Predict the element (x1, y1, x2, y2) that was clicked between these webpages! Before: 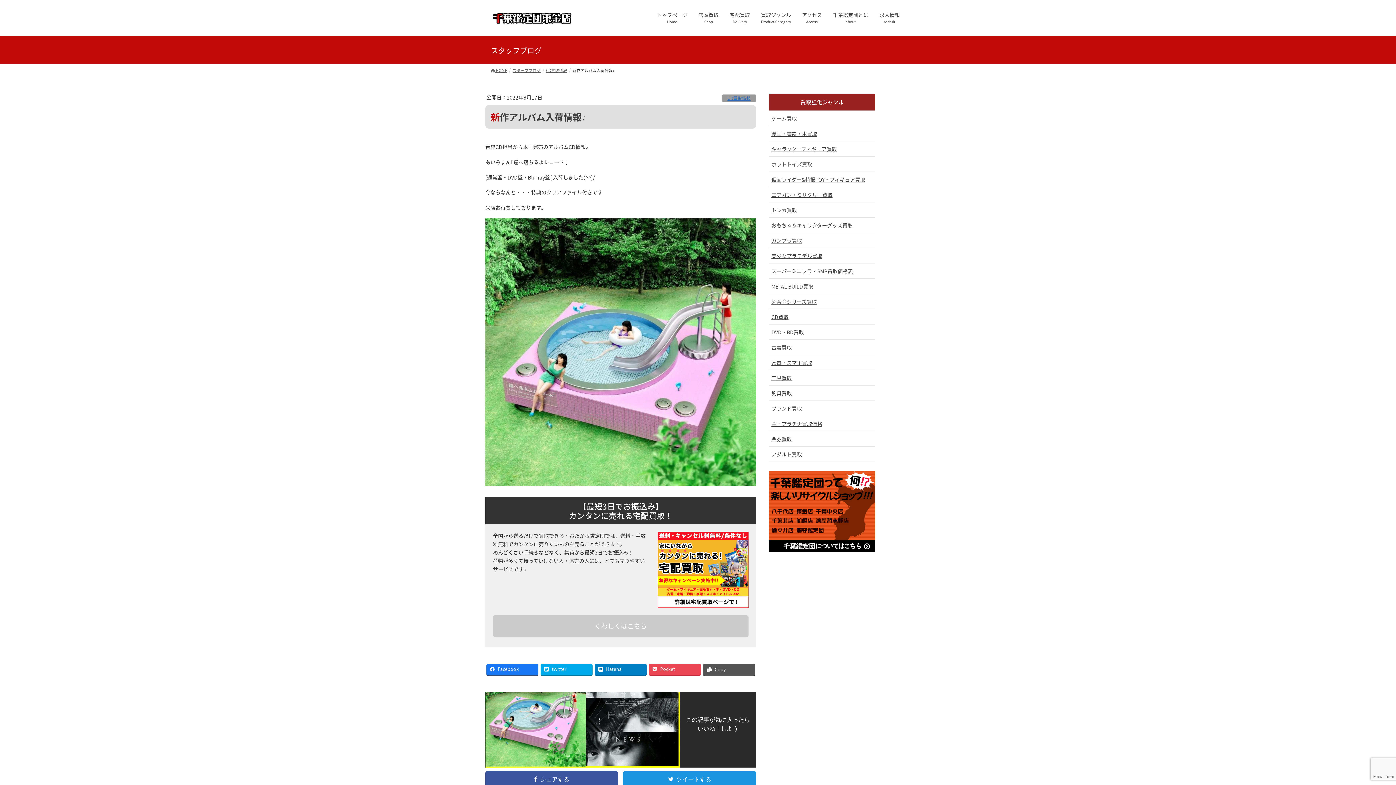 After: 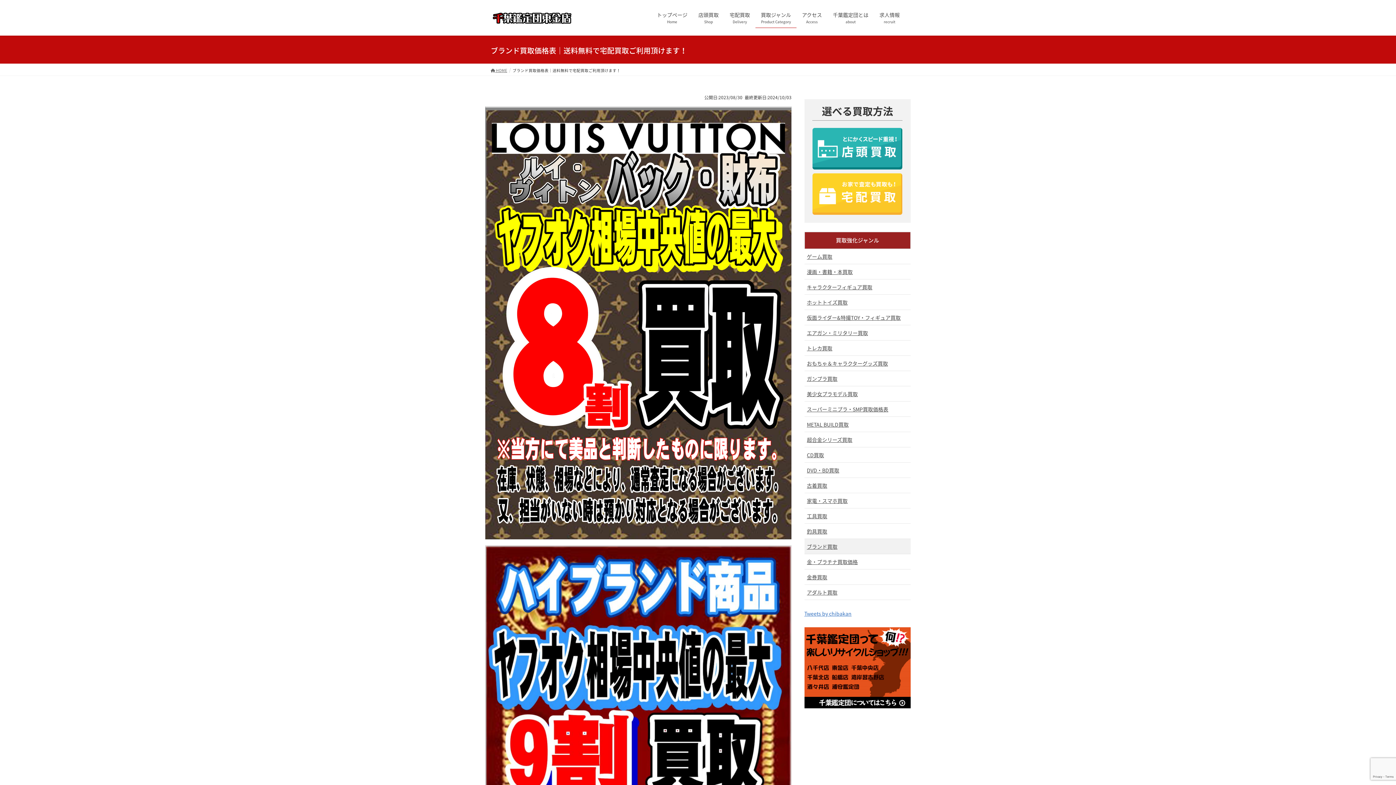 Action: label: ブランド買取 bbox: (769, 401, 875, 416)